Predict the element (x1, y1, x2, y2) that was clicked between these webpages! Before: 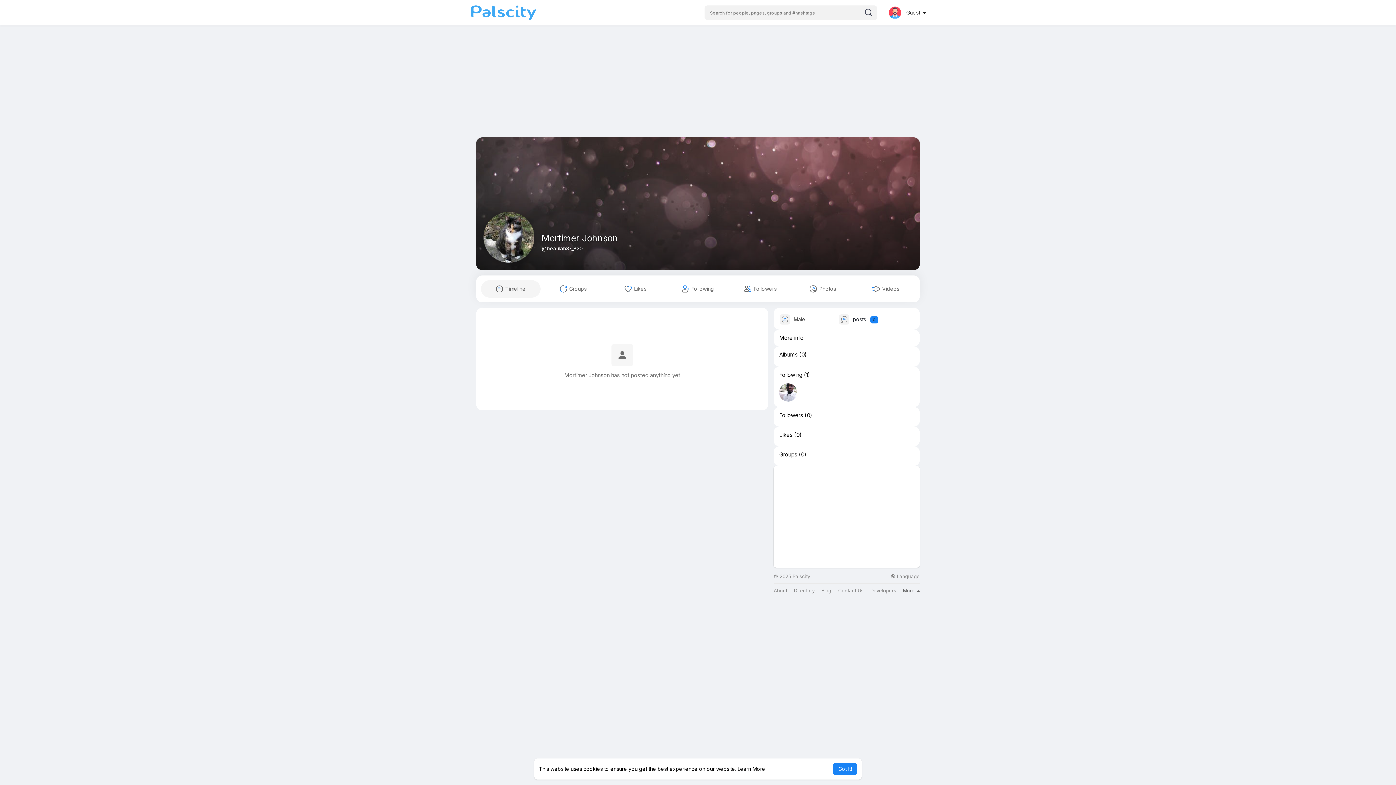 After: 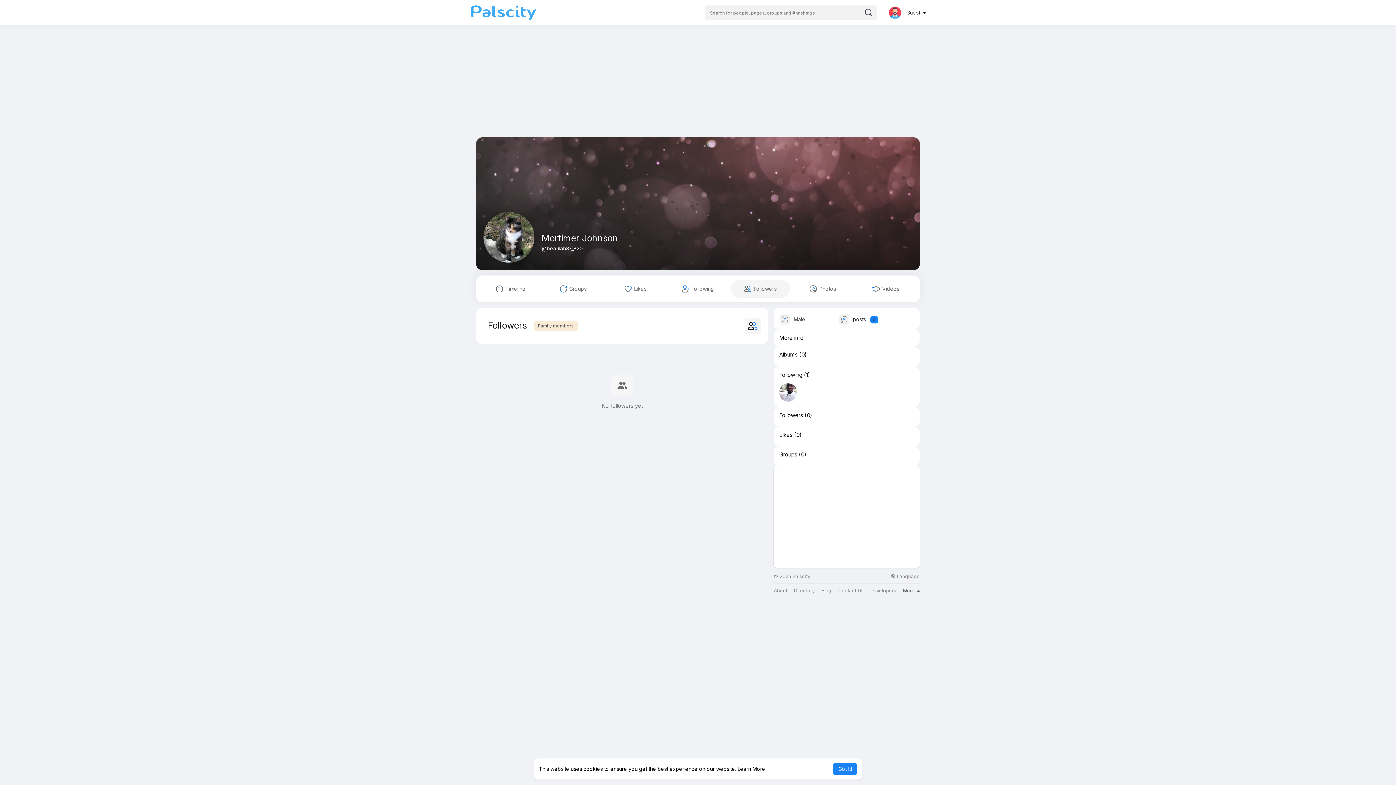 Action: label:  Followers bbox: (730, 280, 790, 297)